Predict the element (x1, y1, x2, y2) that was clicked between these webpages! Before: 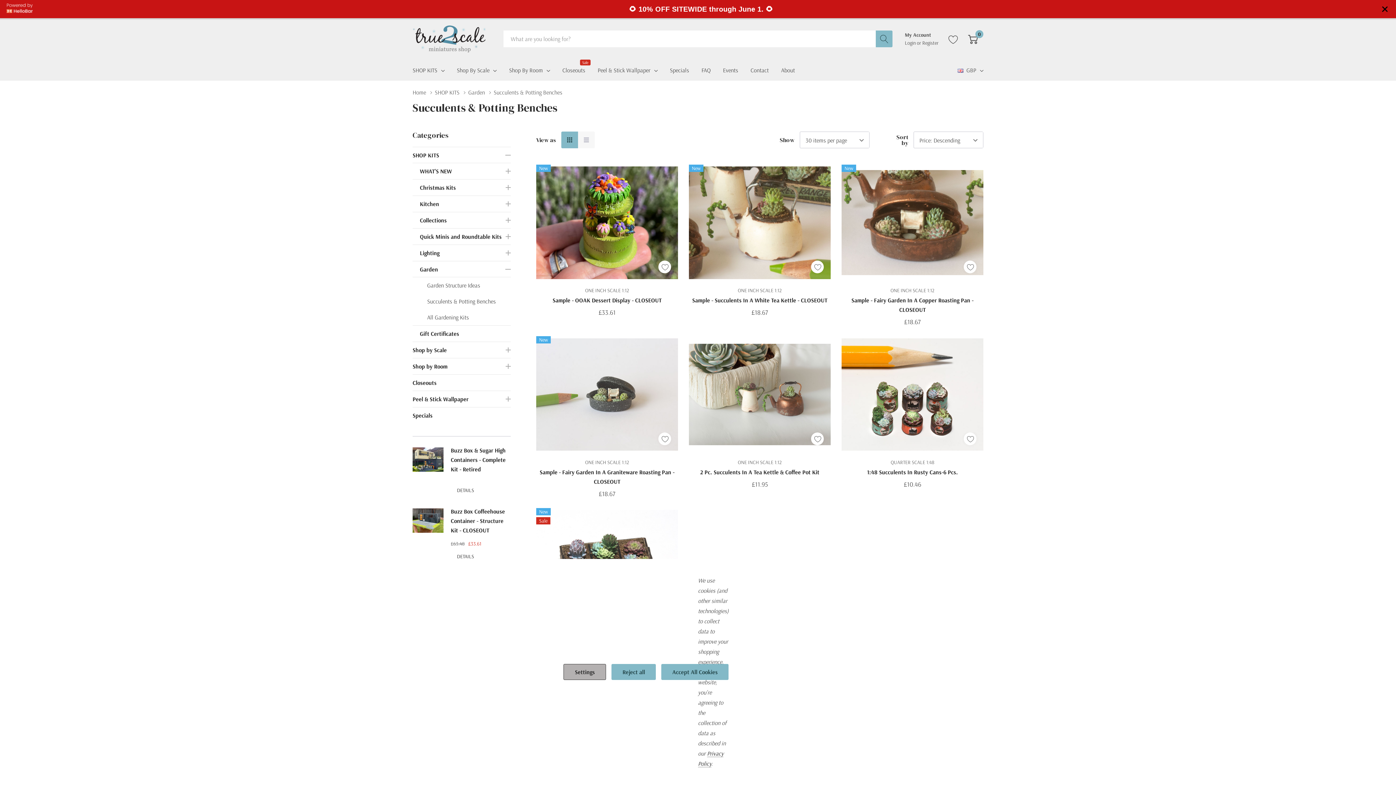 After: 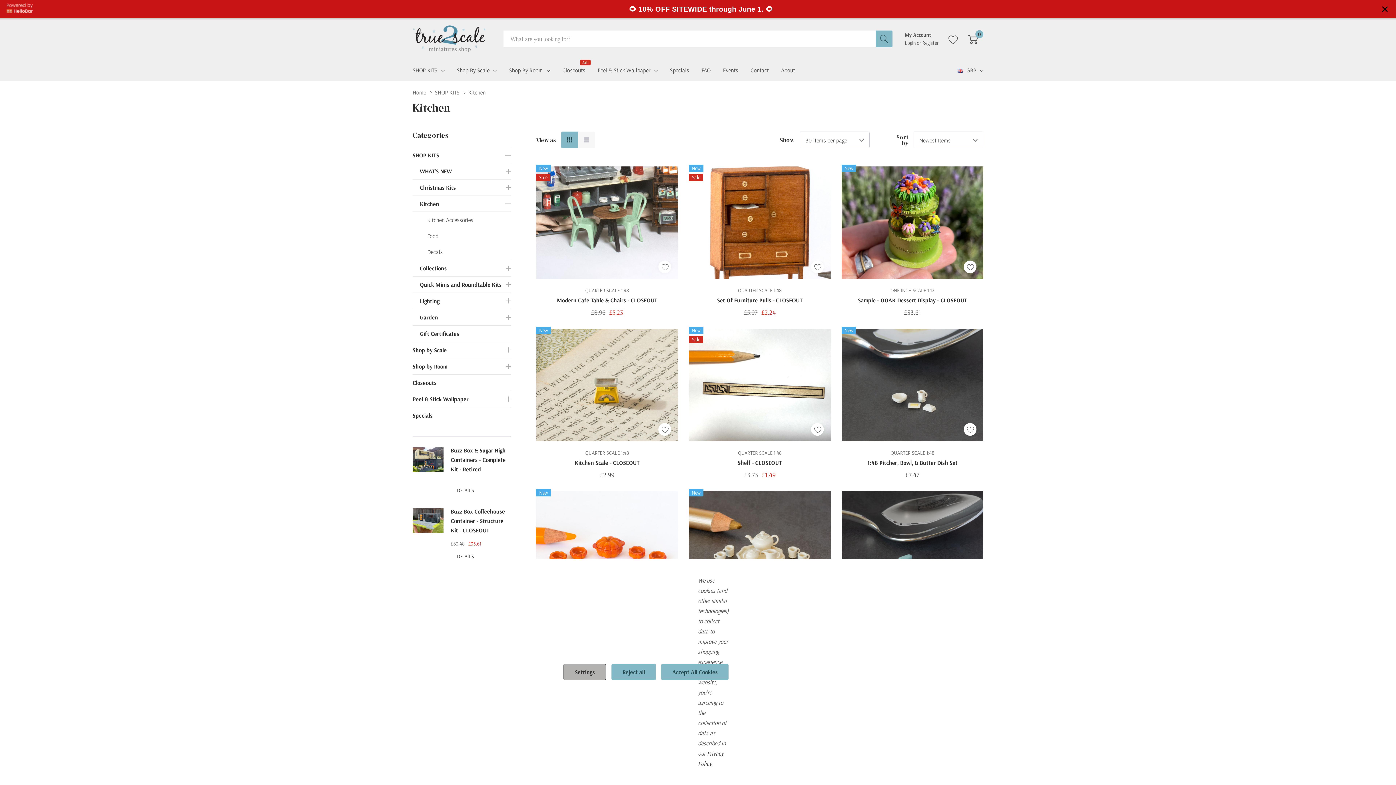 Action: label: Kitchen bbox: (420, 200, 439, 207)